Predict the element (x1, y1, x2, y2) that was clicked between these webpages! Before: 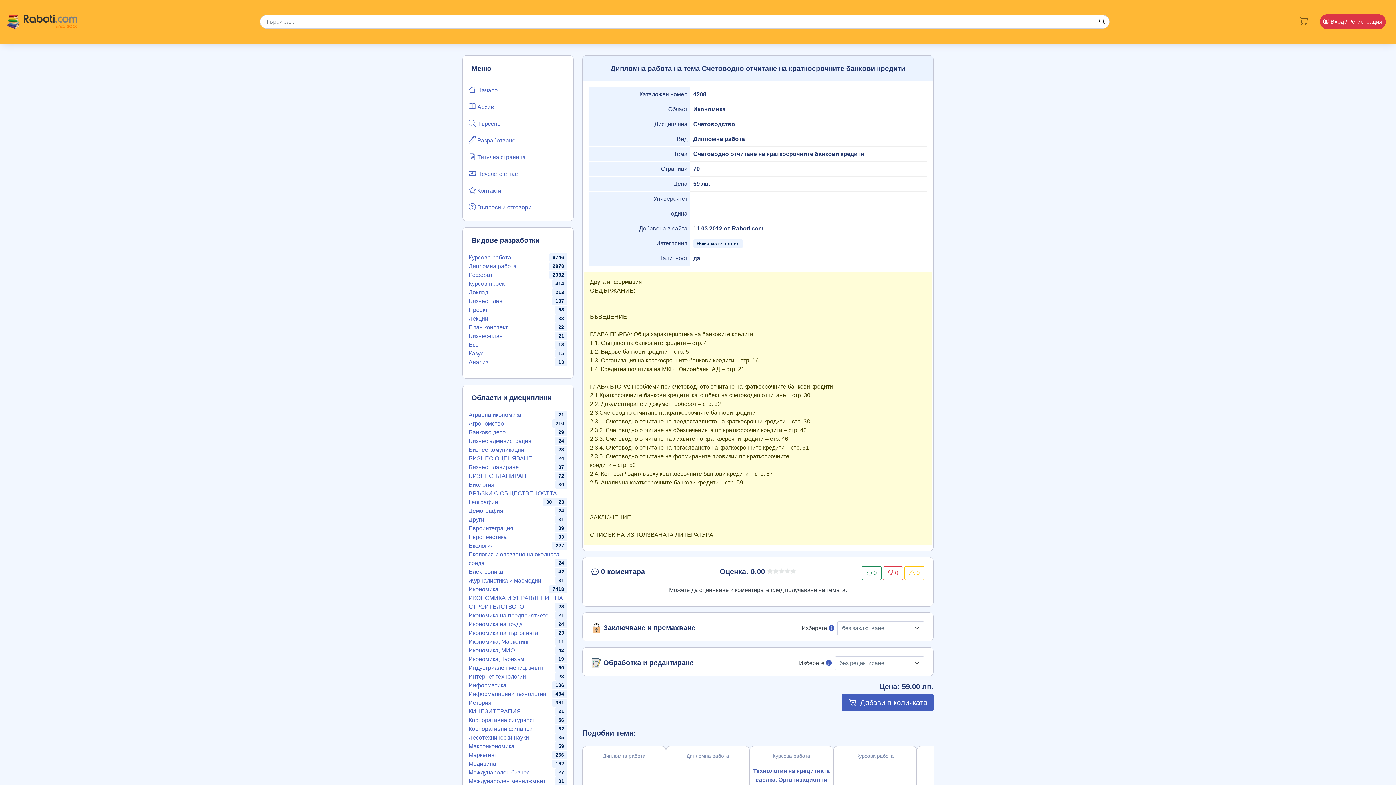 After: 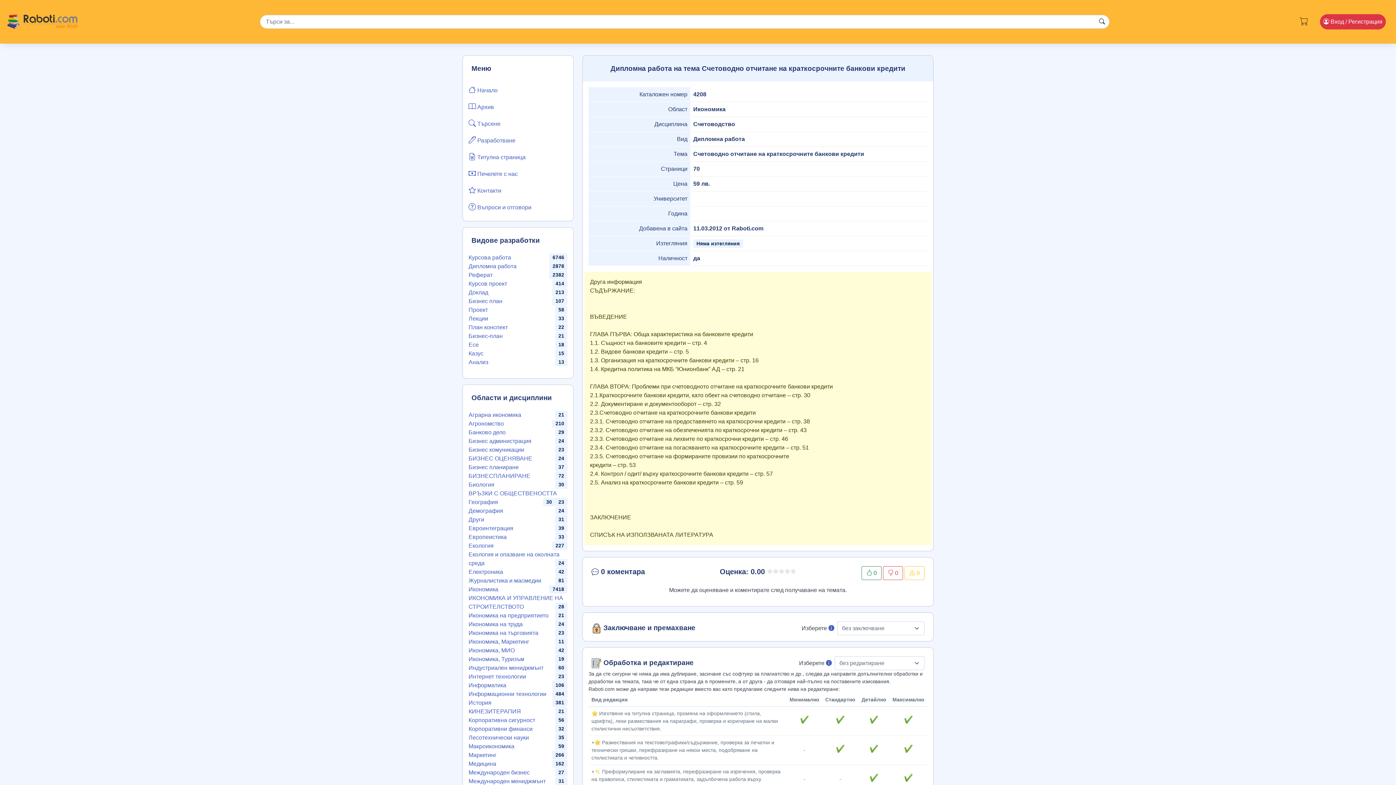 Action: bbox: (591, 658, 693, 668) label:  Обработка и редактиране